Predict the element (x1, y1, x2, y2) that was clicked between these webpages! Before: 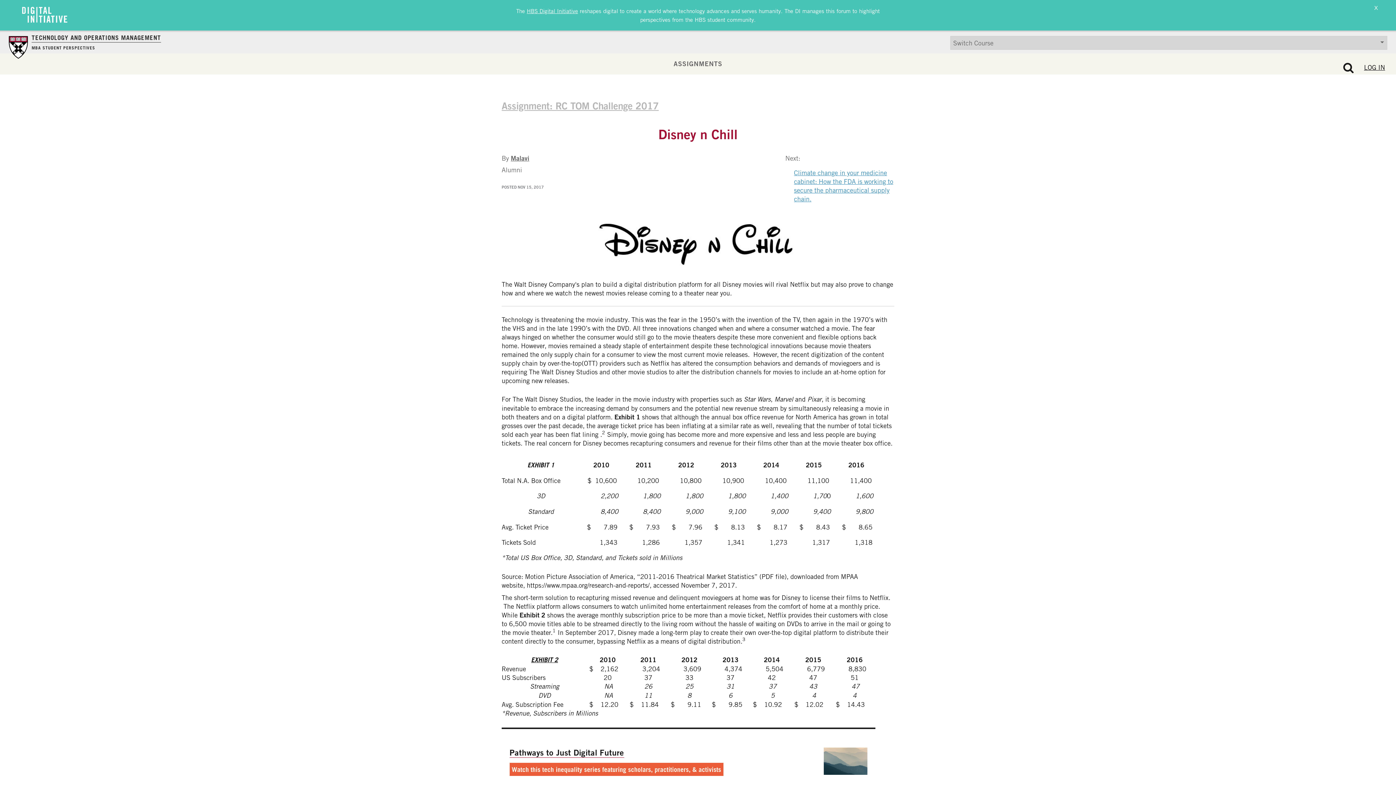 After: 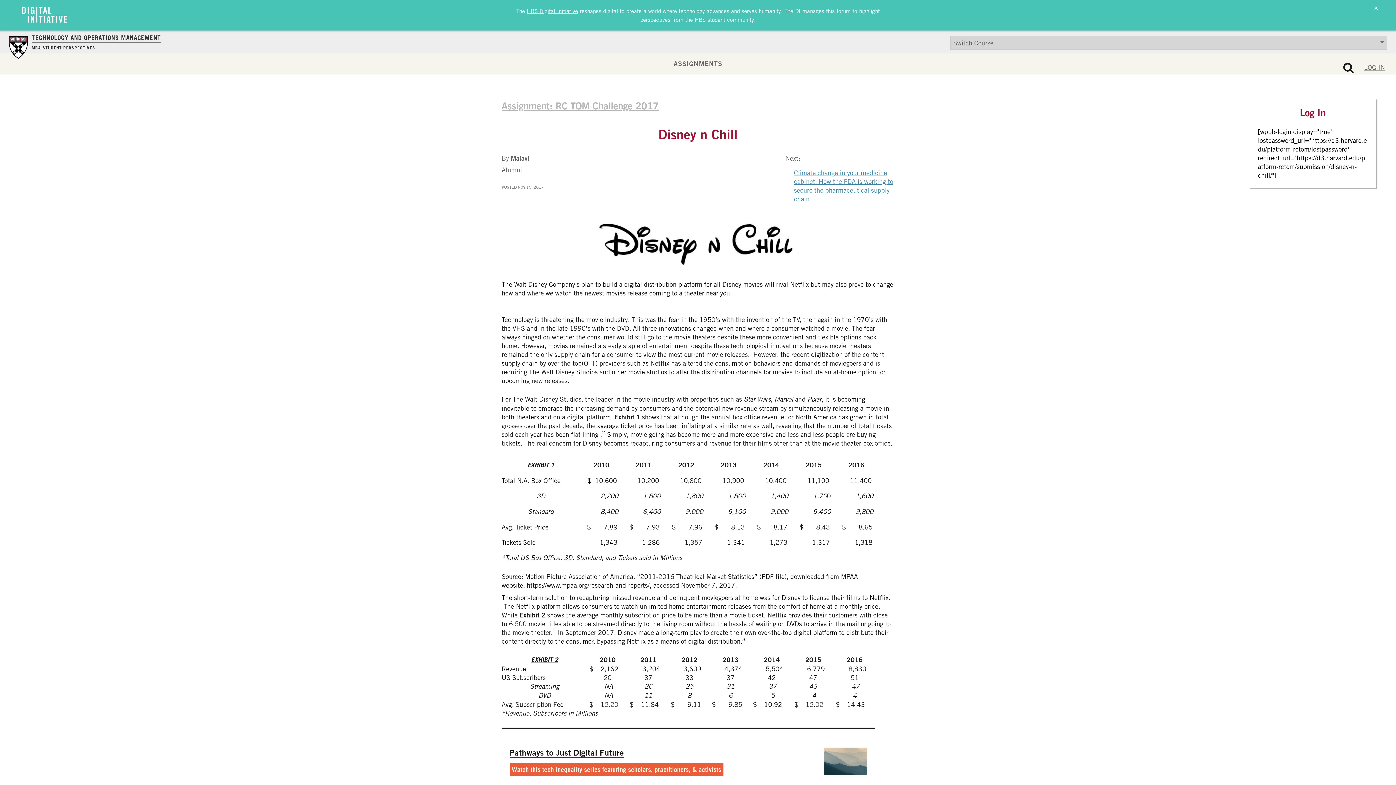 Action: label: LOG IN bbox: (1364, 63, 1385, 71)